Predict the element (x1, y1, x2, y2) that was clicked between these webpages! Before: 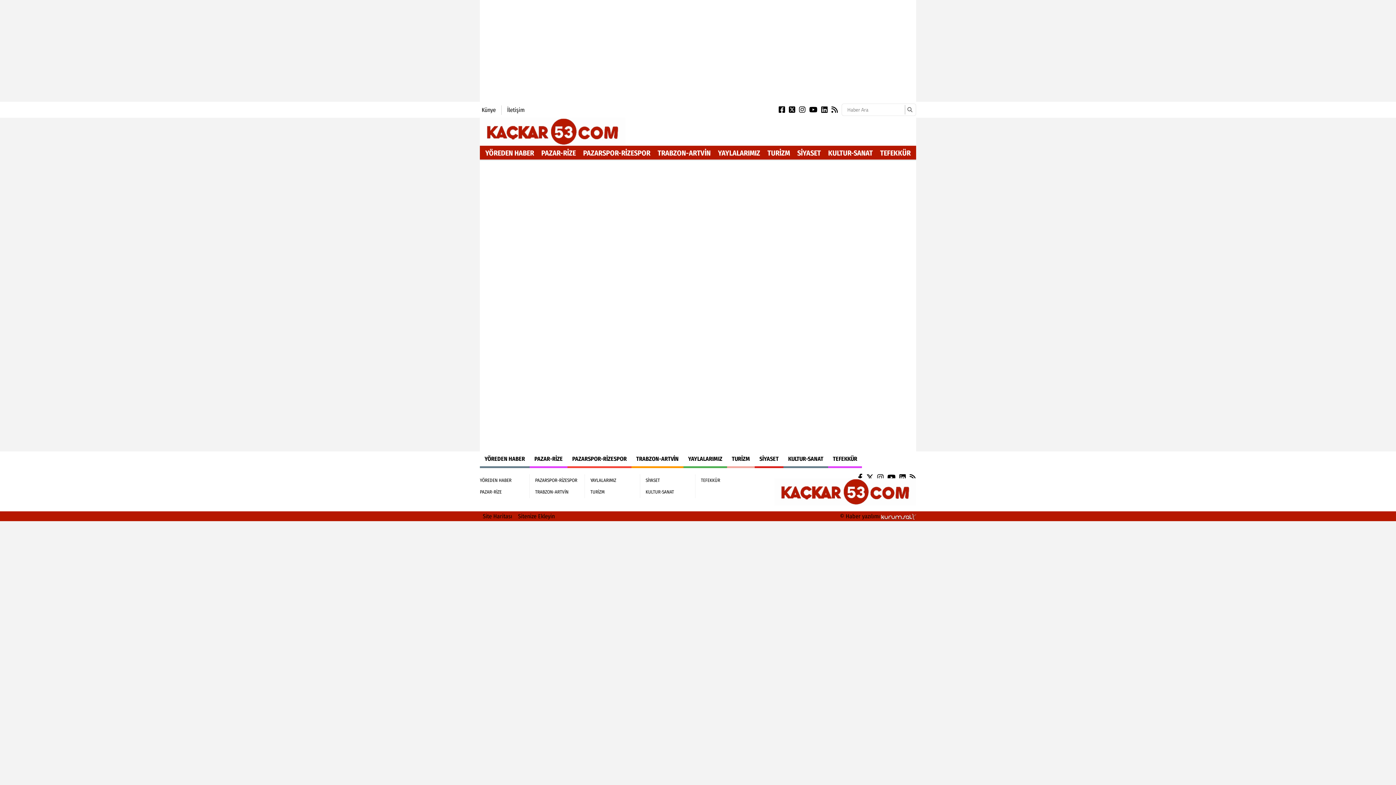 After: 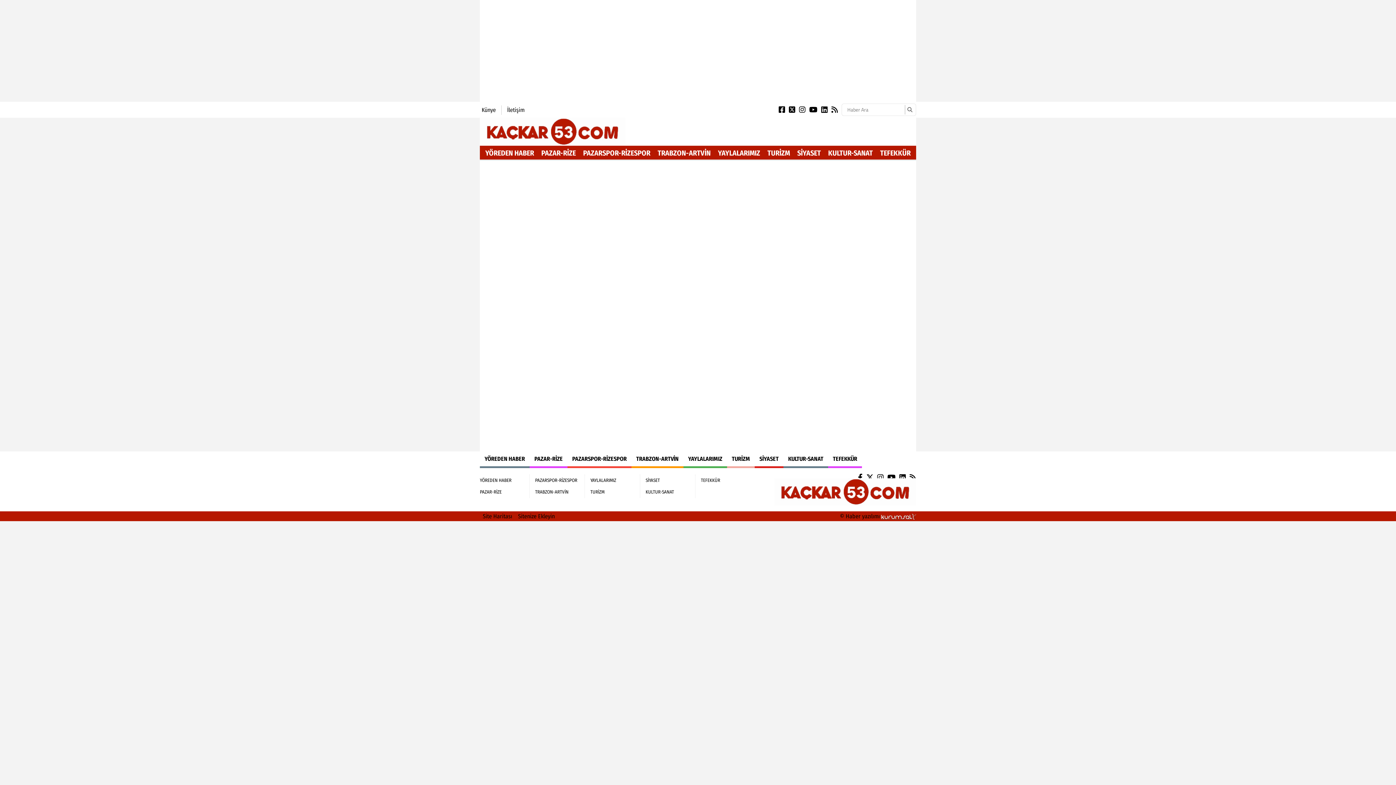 Action: bbox: (840, 513, 916, 520) label: © Haber yazılımı 